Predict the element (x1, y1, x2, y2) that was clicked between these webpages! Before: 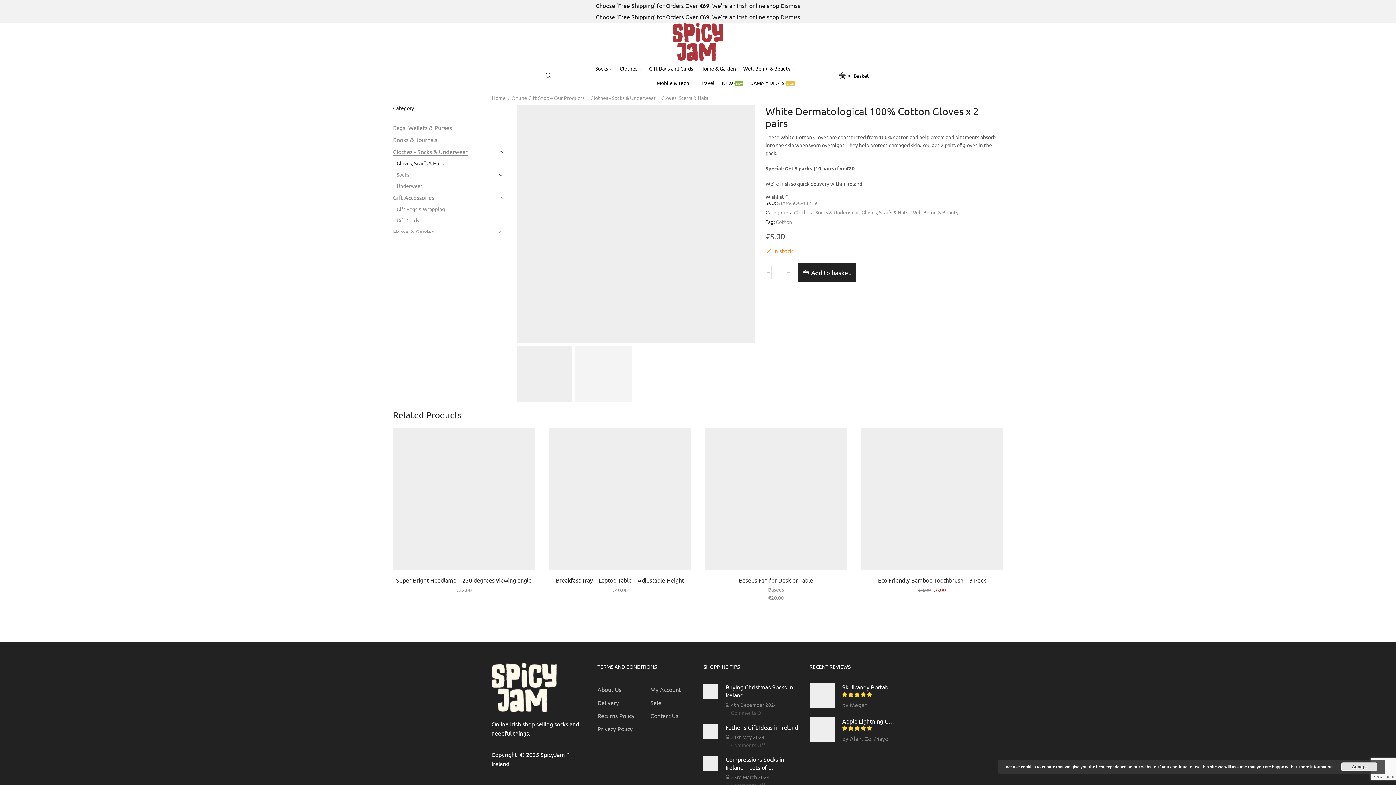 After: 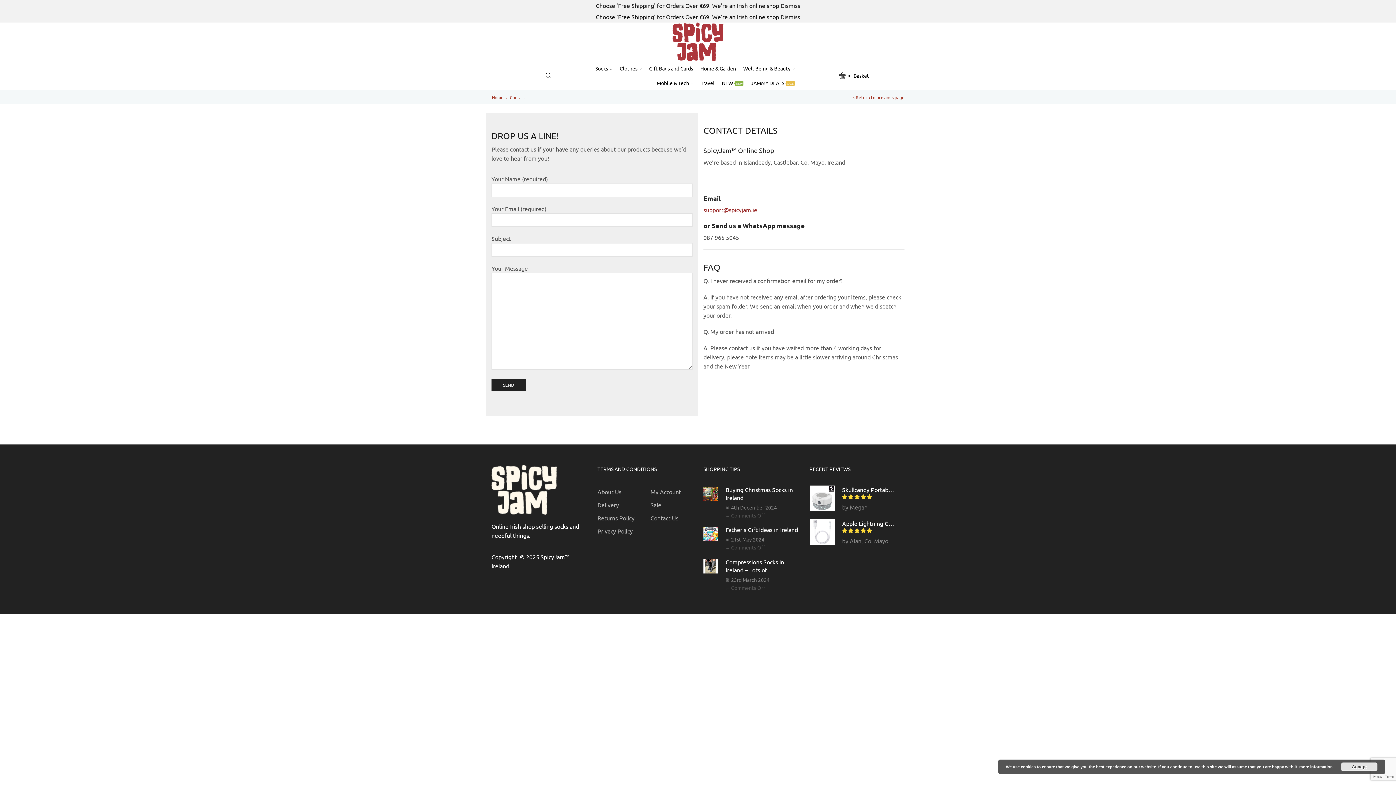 Action: label: Contact Us bbox: (650, 709, 678, 722)